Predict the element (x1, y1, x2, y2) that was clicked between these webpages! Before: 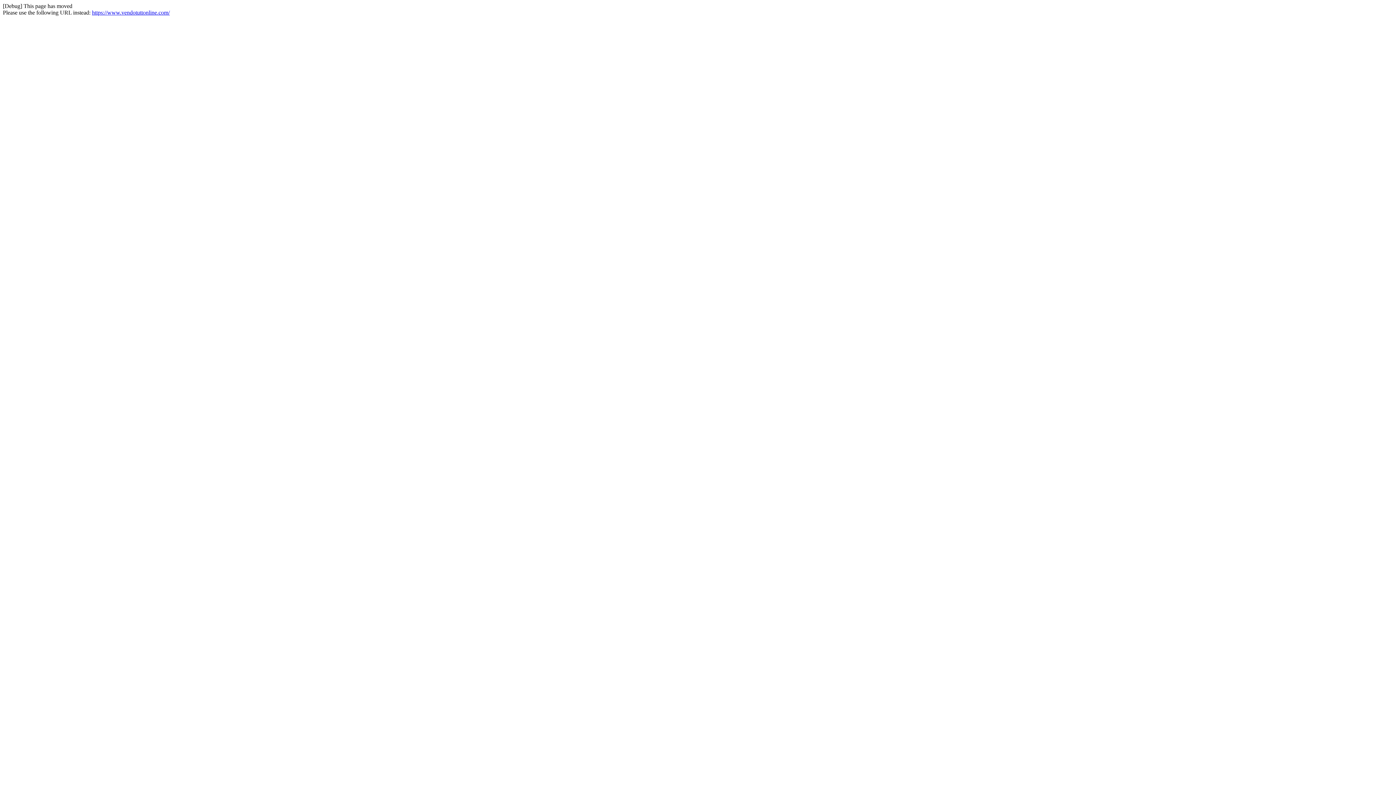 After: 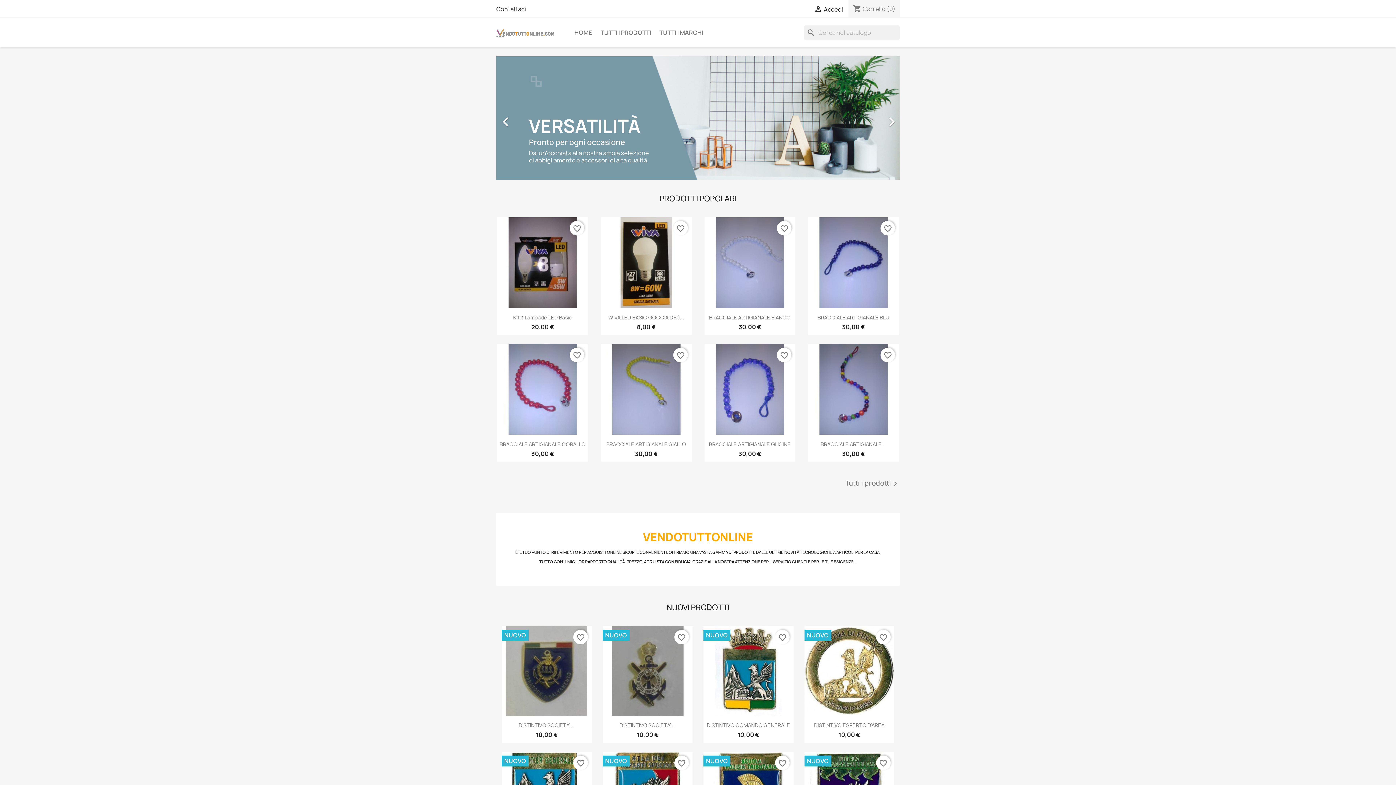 Action: bbox: (92, 9, 169, 15) label: https://www.vendotuttonline.com/